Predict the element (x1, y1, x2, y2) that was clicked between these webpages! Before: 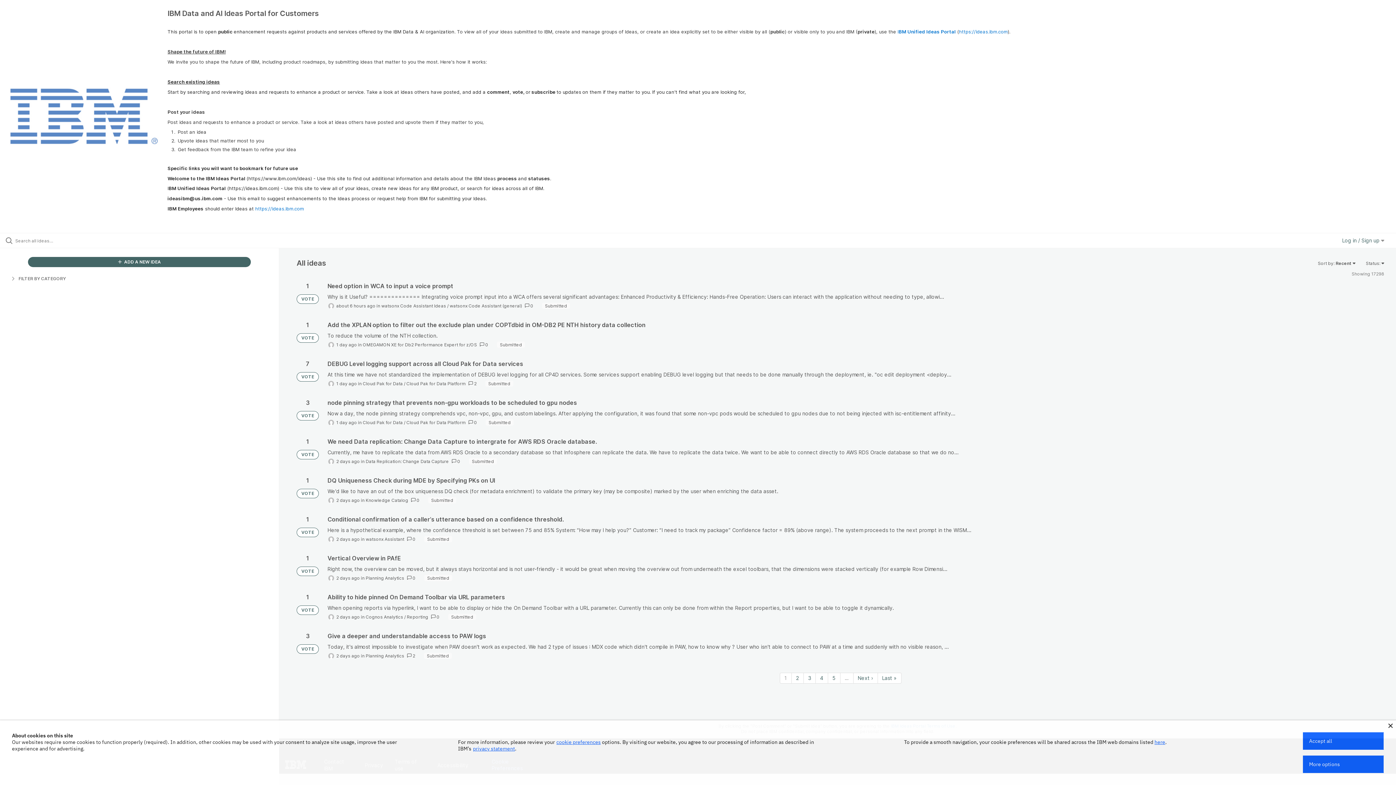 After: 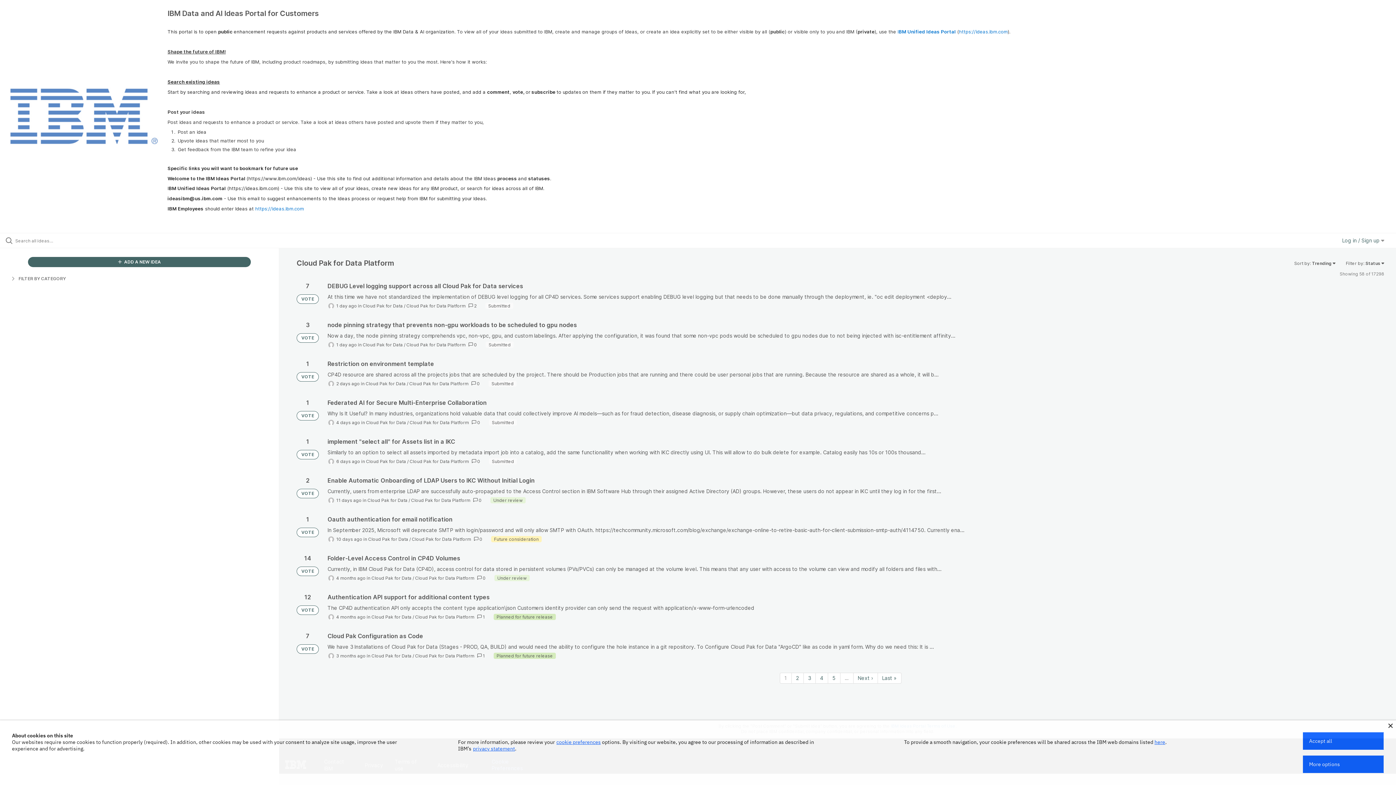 Action: label: Cloud Pak for Data Platform bbox: (406, 420, 465, 425)